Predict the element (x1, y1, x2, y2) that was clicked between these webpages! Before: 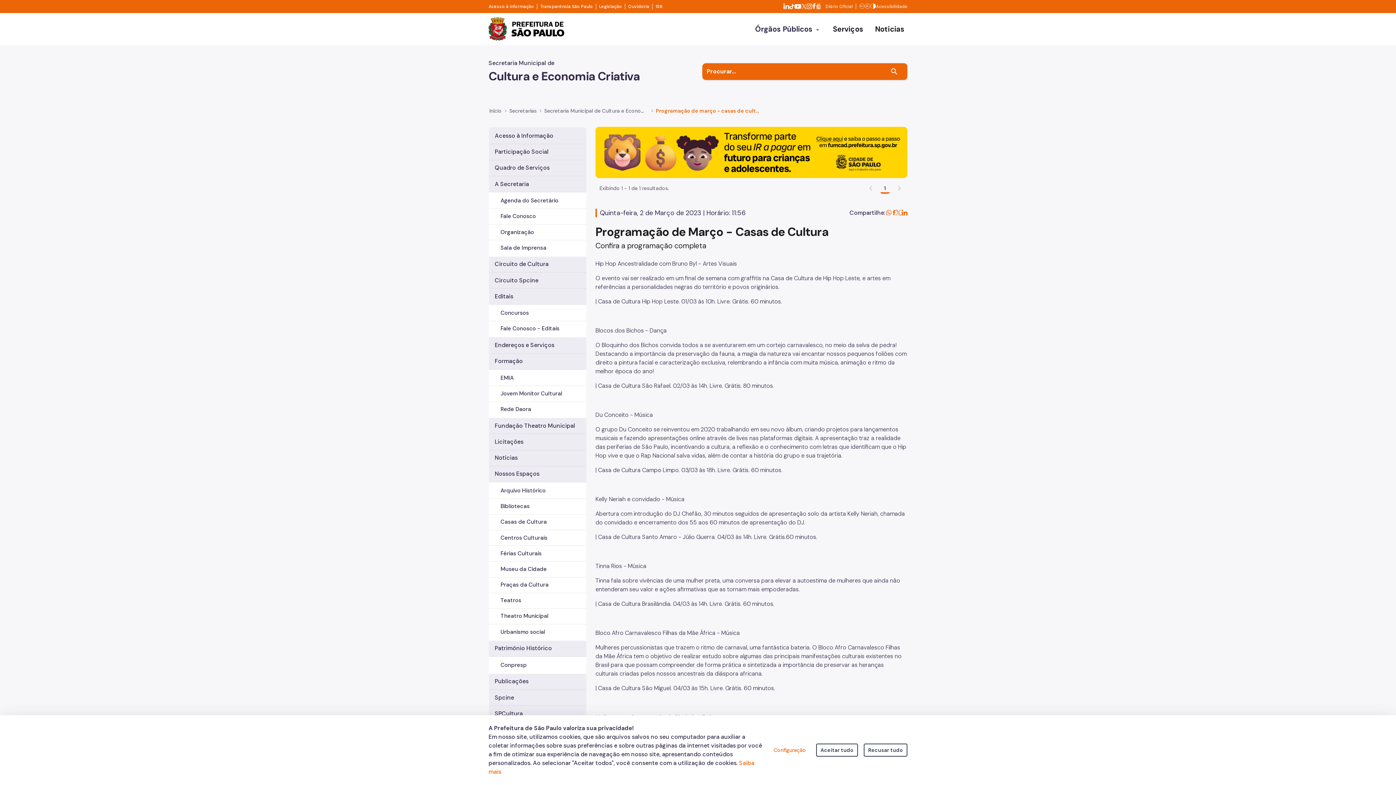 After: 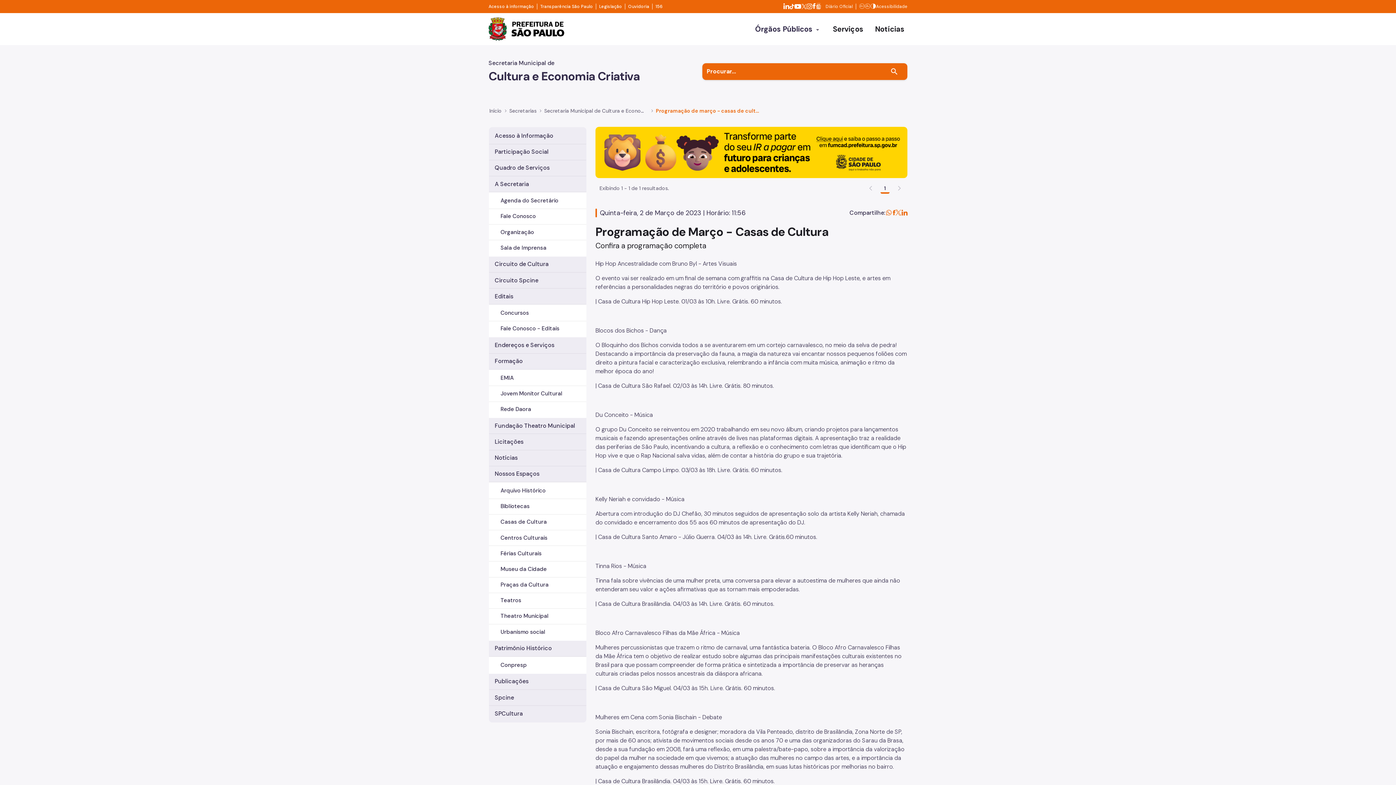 Action: label: Recusar tudo bbox: (864, 744, 907, 757)